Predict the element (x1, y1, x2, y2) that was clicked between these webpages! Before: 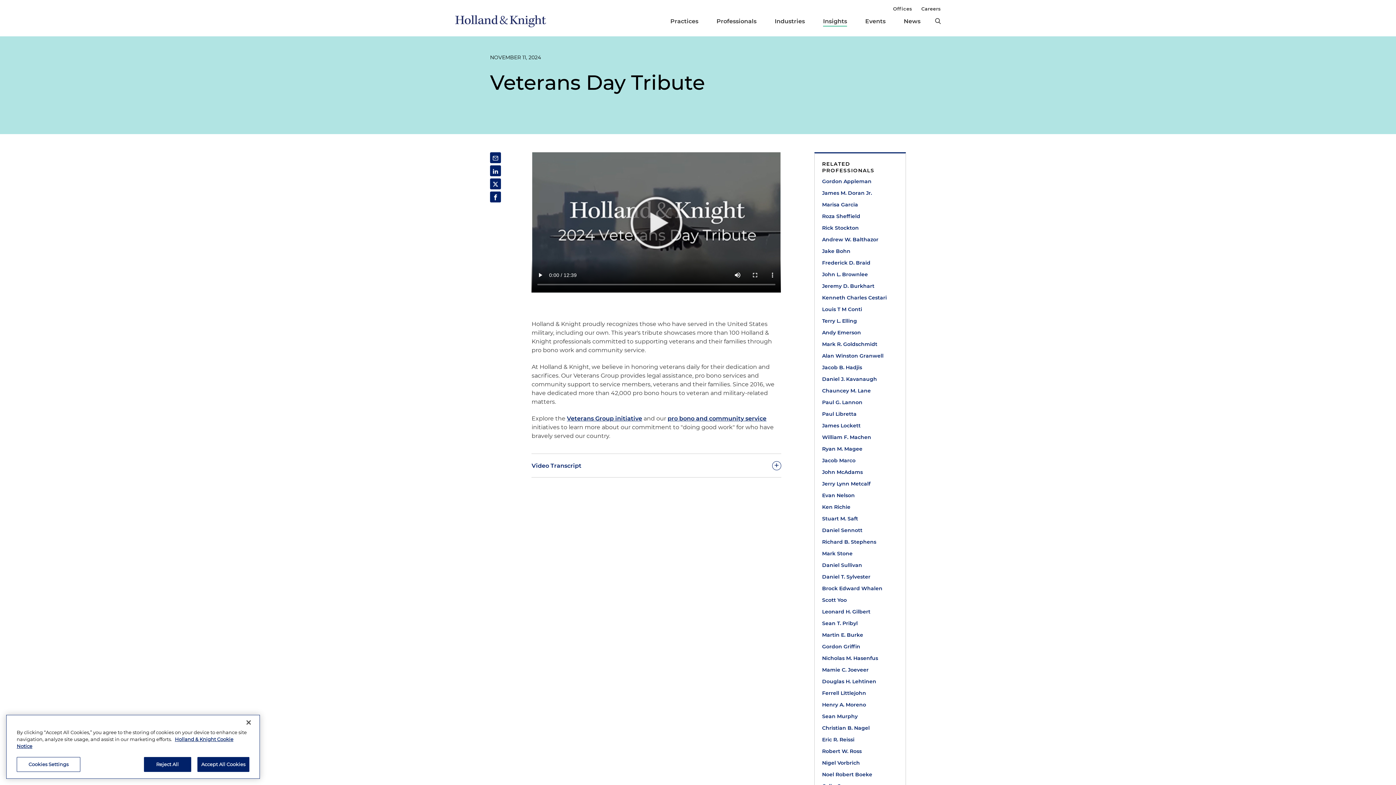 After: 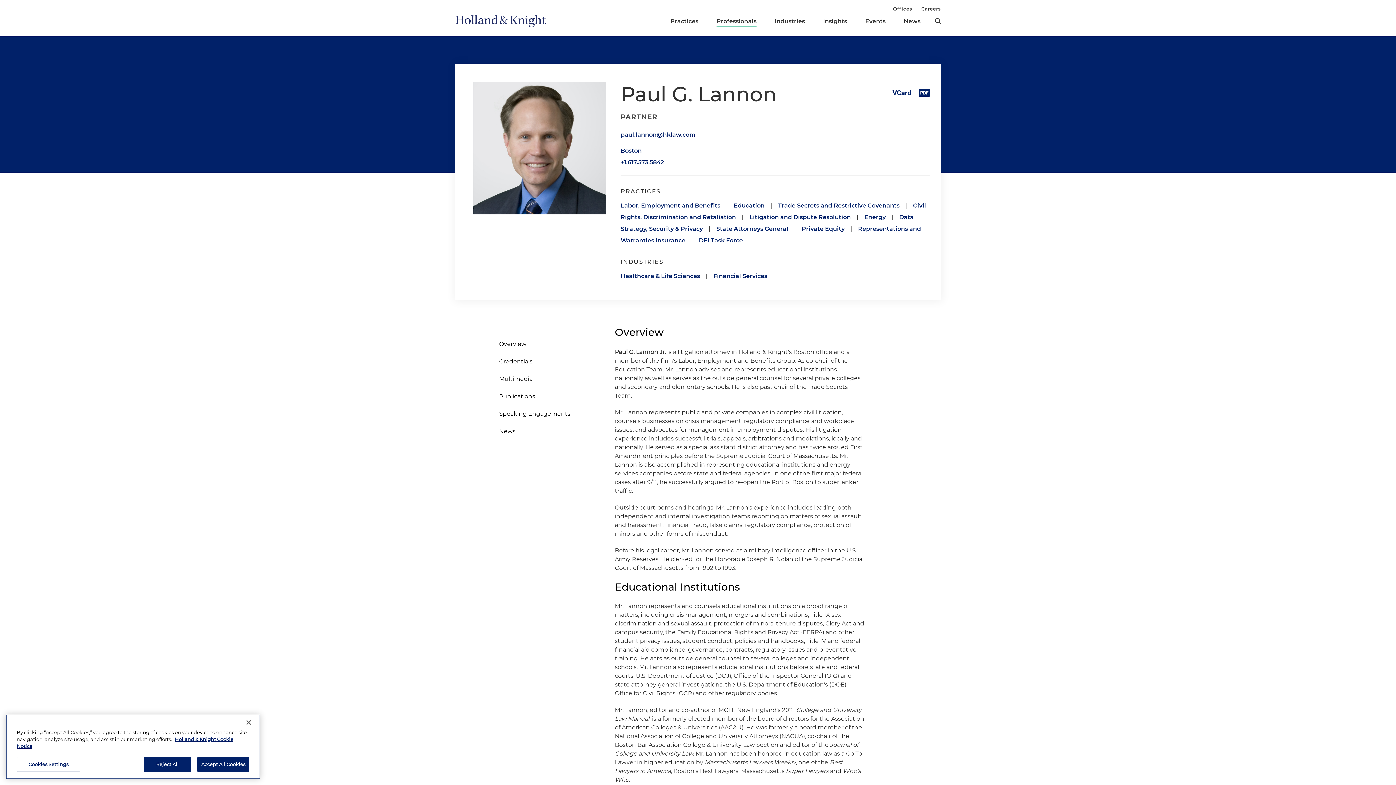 Action: label: Paul G. Lannon bbox: (822, 398, 898, 406)